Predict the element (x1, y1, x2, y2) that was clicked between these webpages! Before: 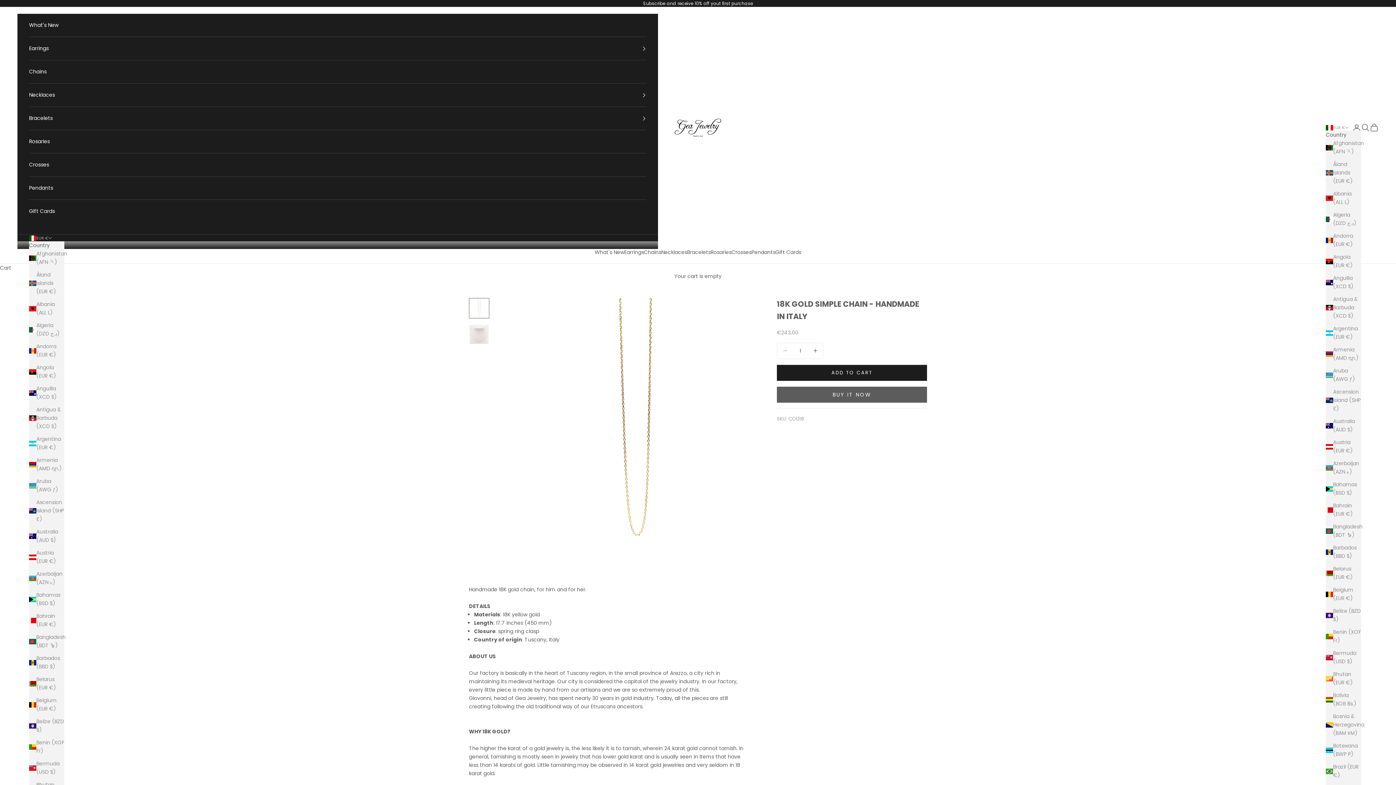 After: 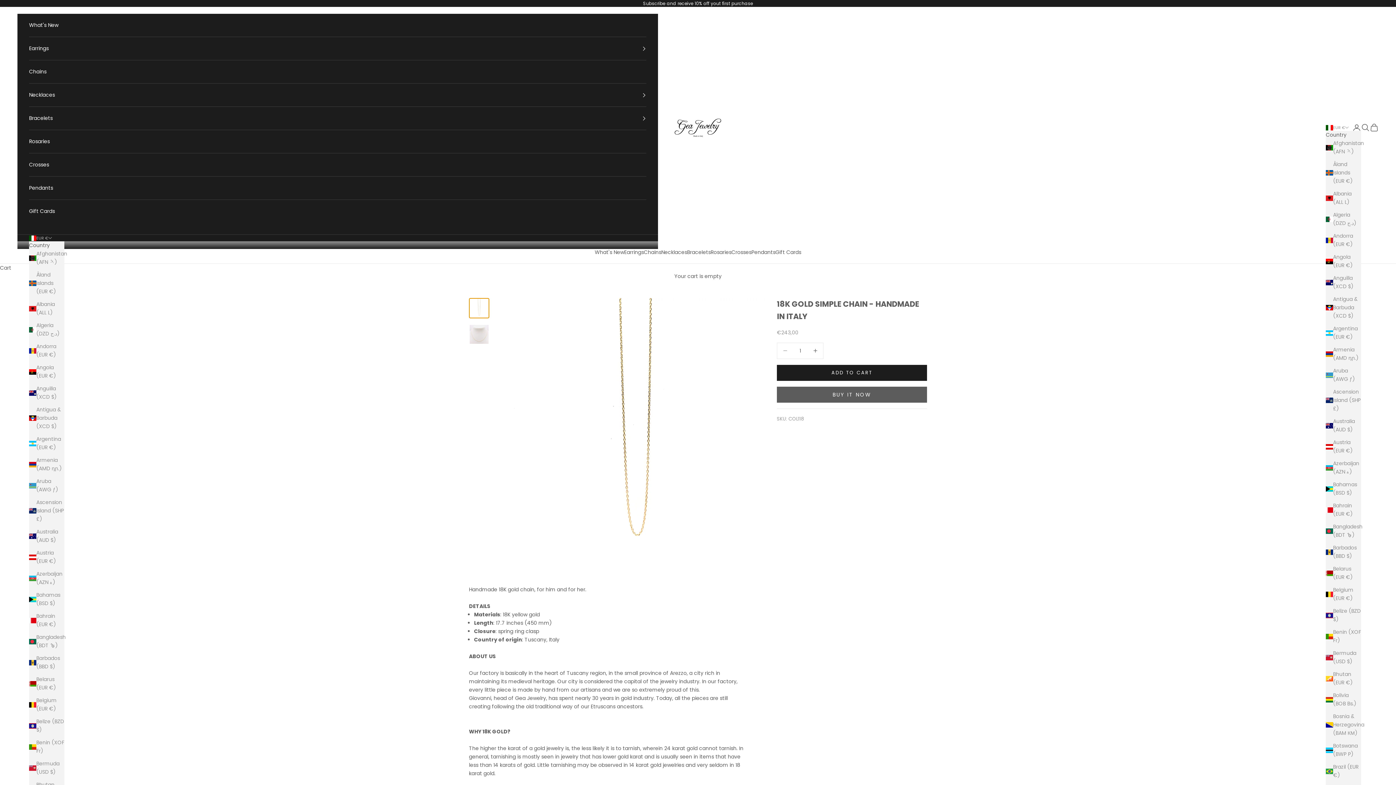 Action: label: Go to item 1 bbox: (469, 298, 489, 318)